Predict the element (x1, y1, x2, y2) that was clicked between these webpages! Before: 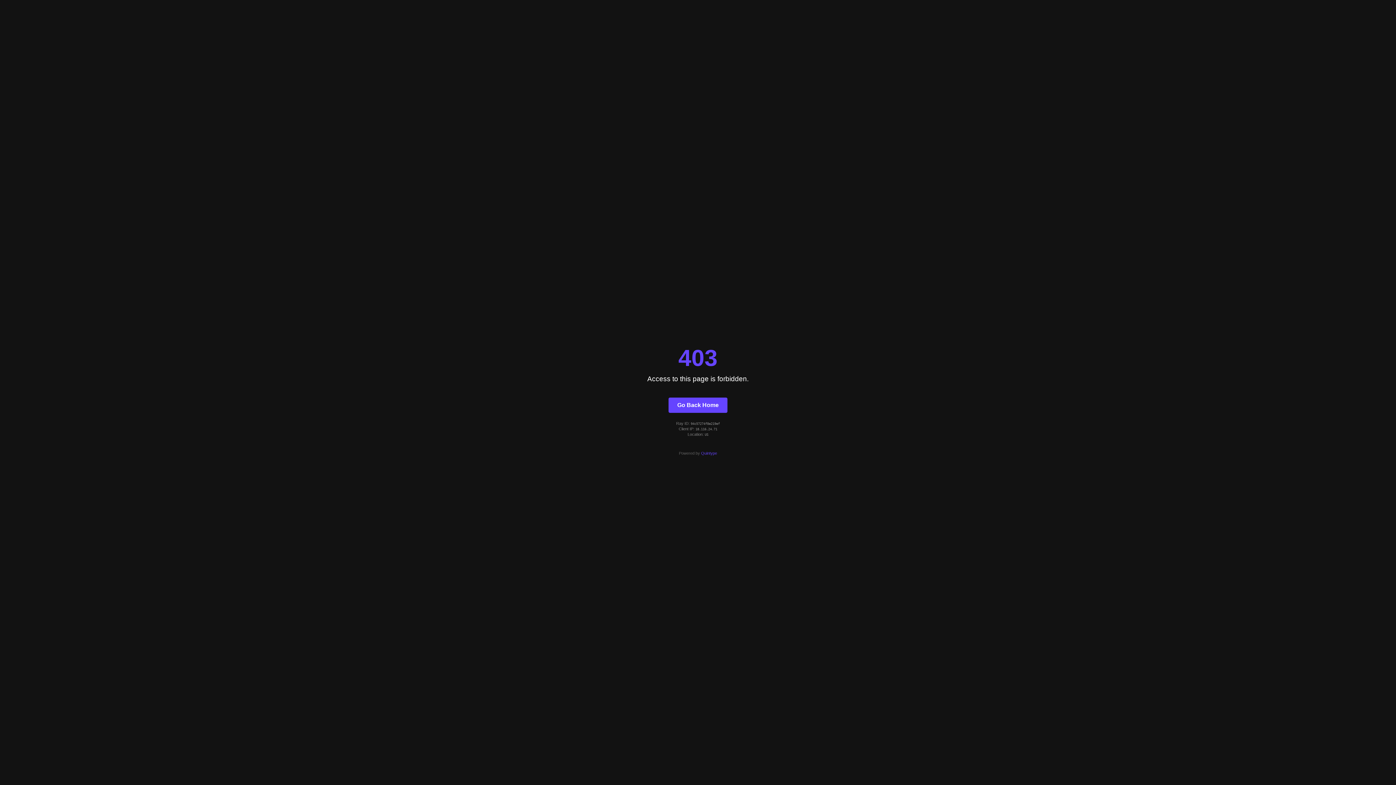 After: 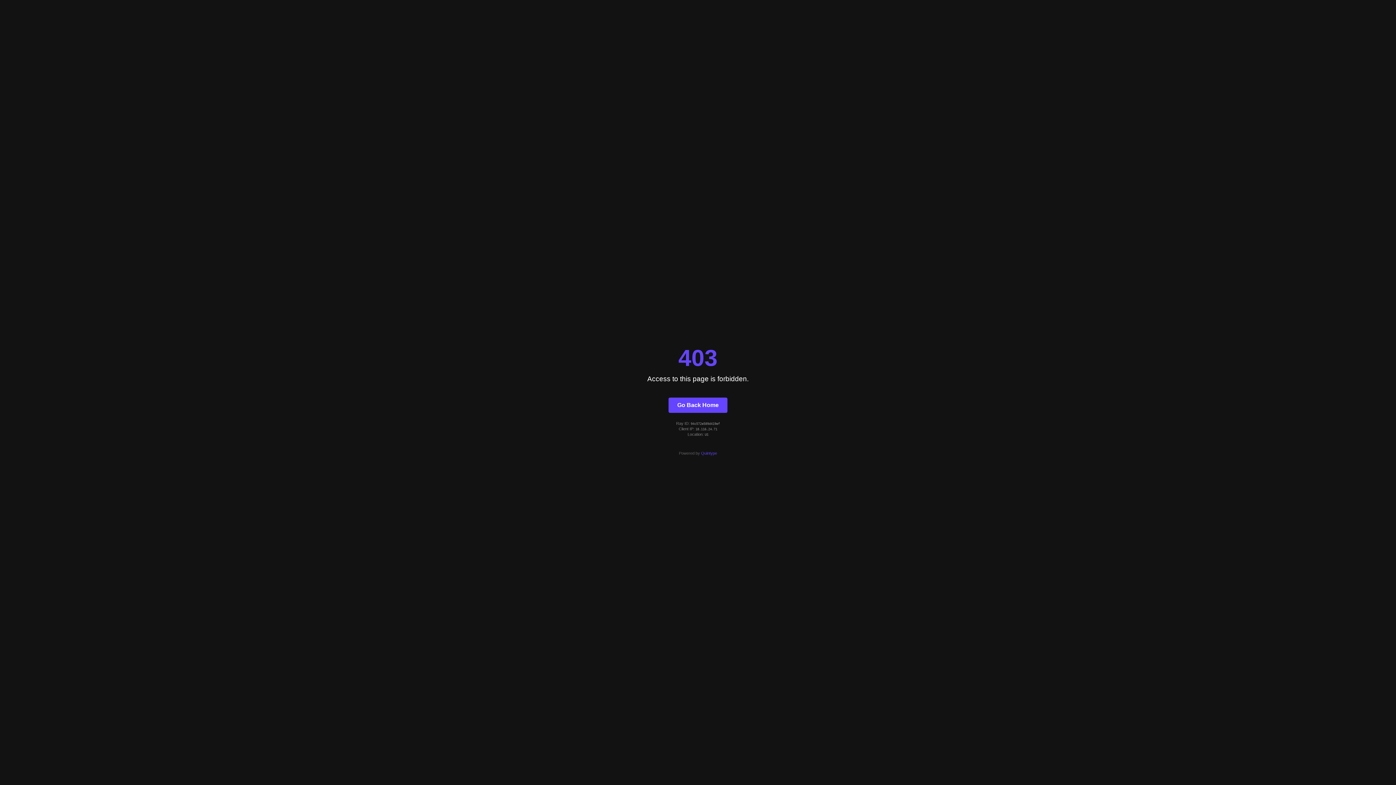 Action: label: Go Back Home bbox: (668, 397, 727, 412)